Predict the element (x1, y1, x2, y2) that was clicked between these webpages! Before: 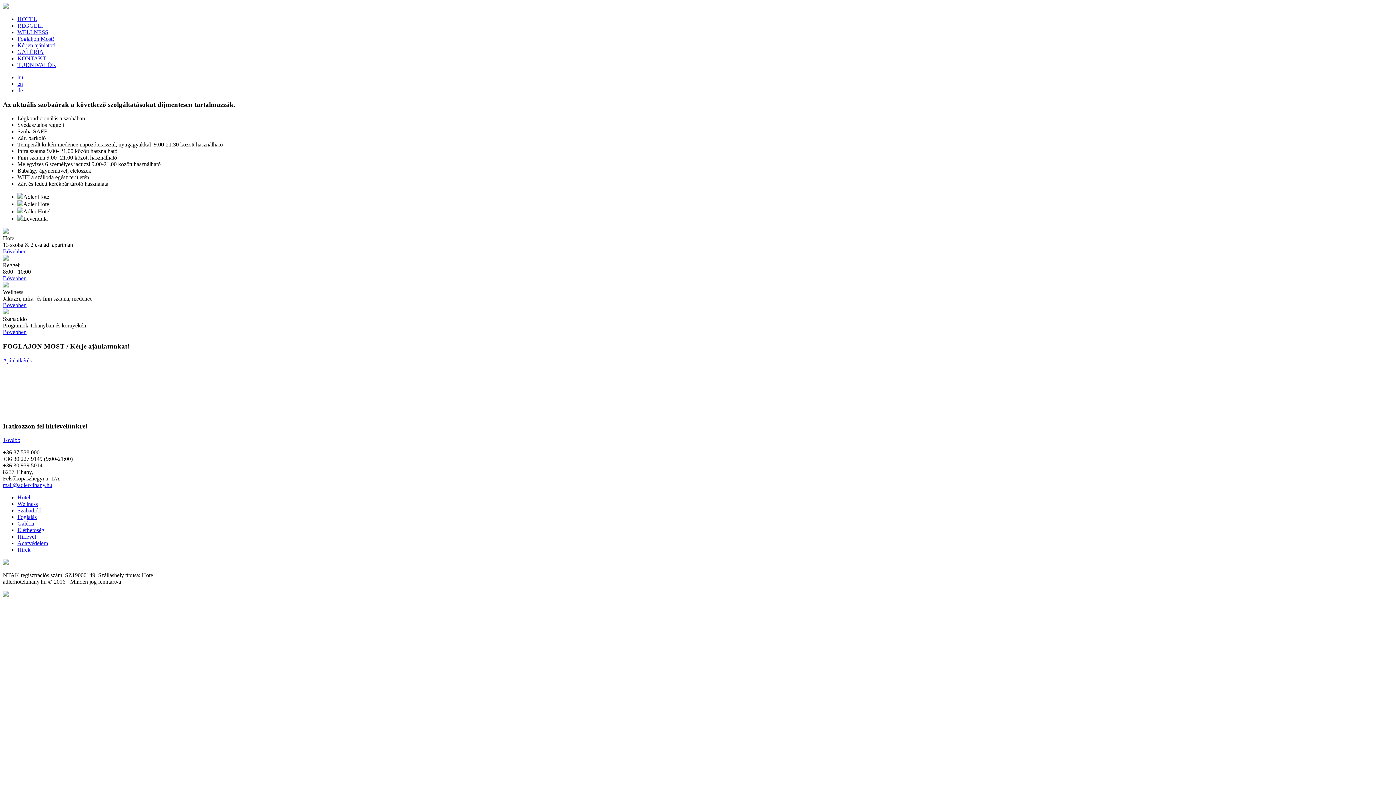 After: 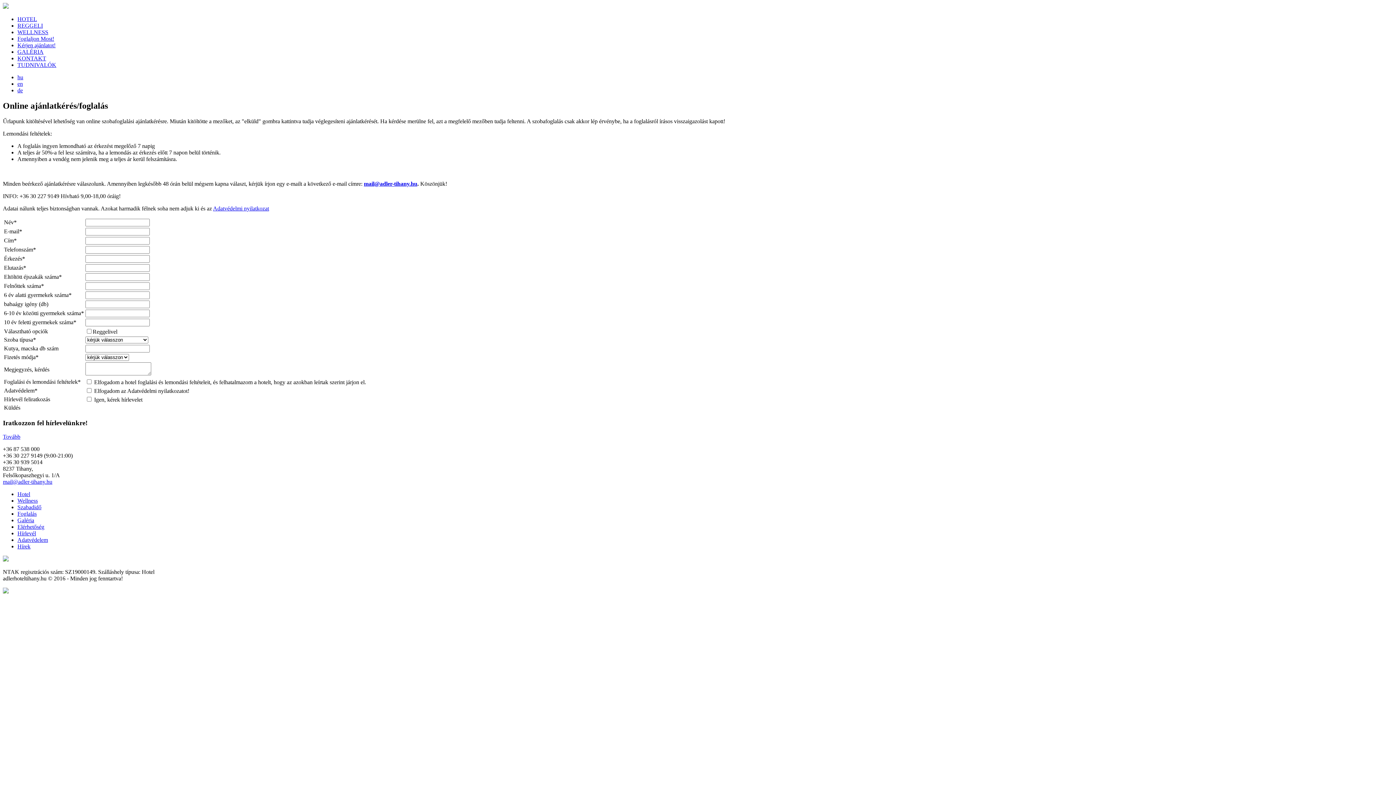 Action: bbox: (17, 42, 55, 48) label: Kérjen ajánlatot!